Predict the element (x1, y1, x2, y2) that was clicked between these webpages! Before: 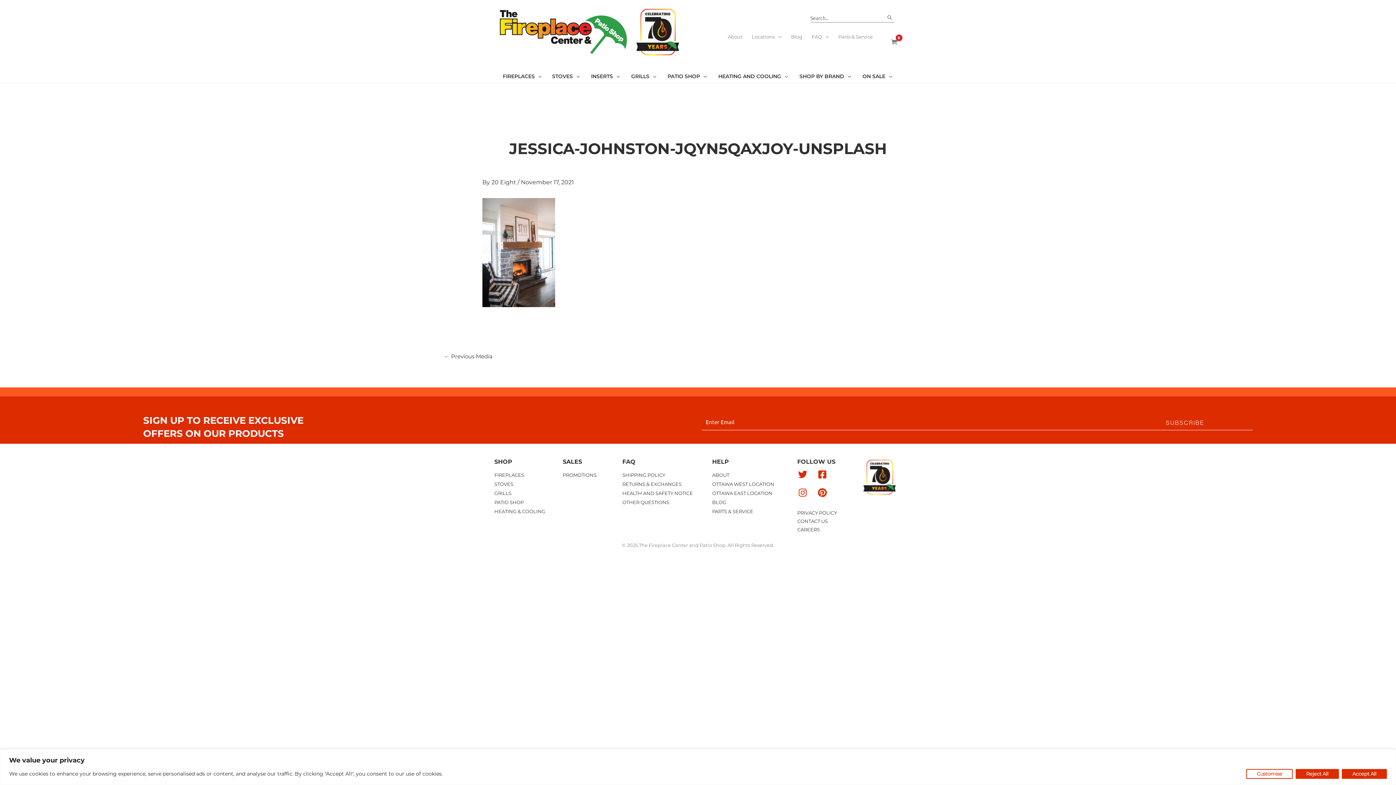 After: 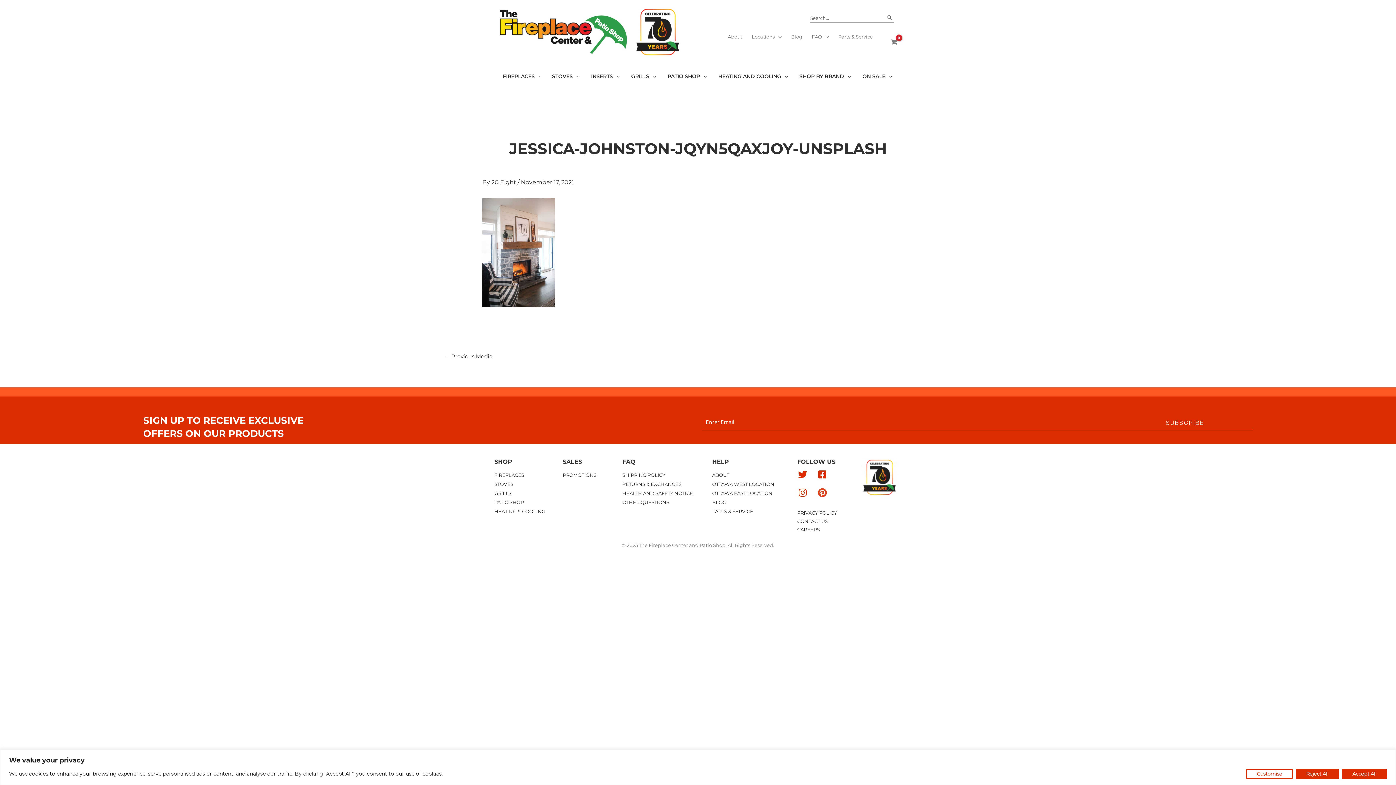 Action: bbox: (813, 483, 831, 501) label: Pinterest